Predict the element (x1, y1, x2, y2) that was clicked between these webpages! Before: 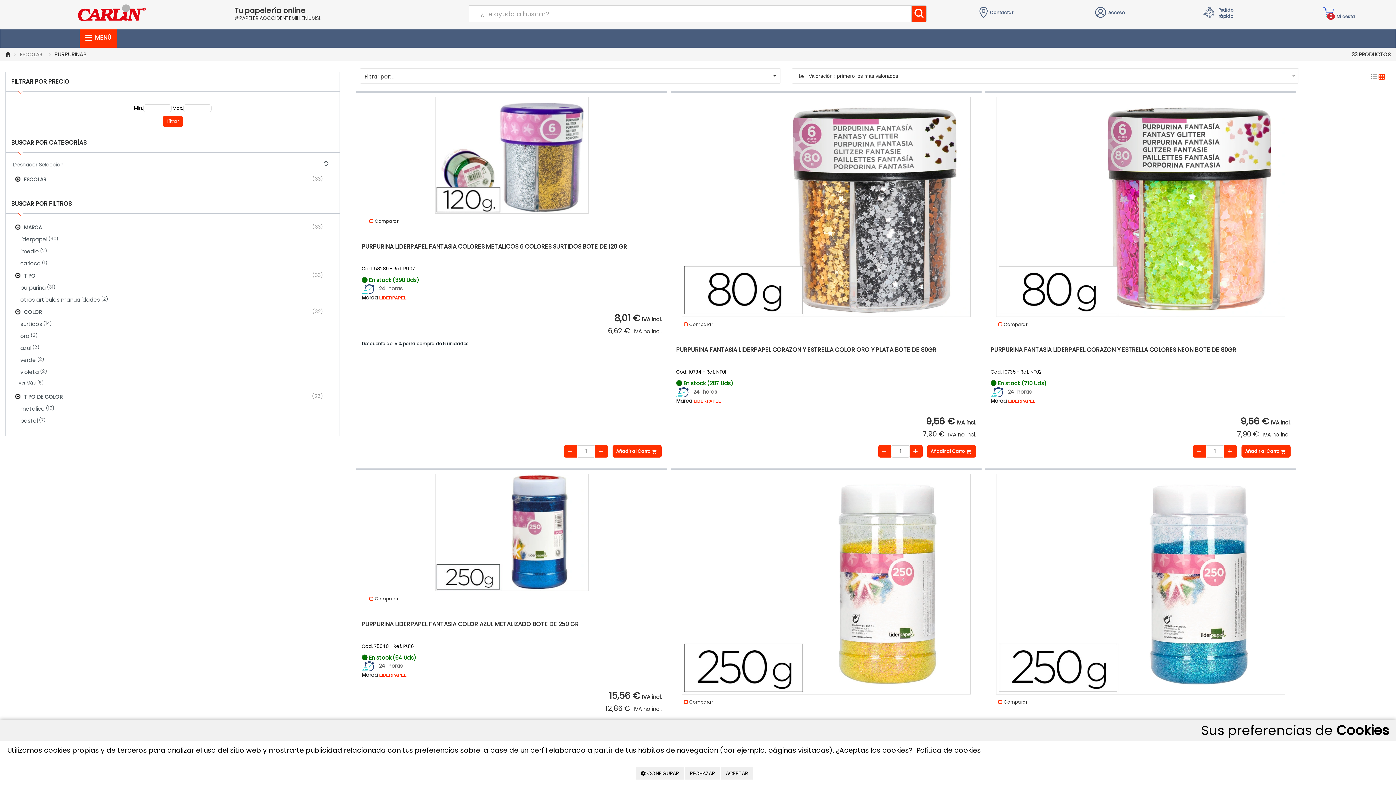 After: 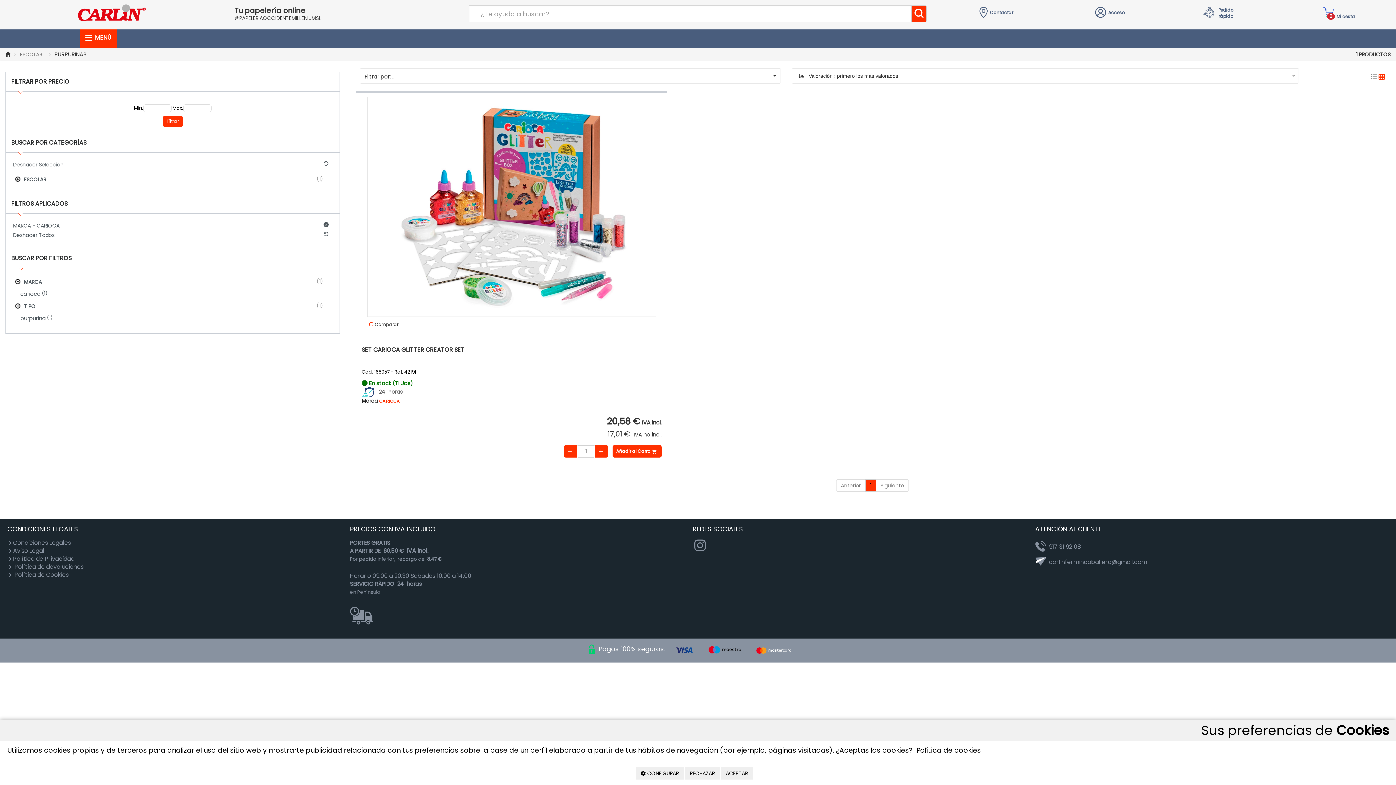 Action: label: carioca
 (1) bbox: (16, 257, 334, 269)